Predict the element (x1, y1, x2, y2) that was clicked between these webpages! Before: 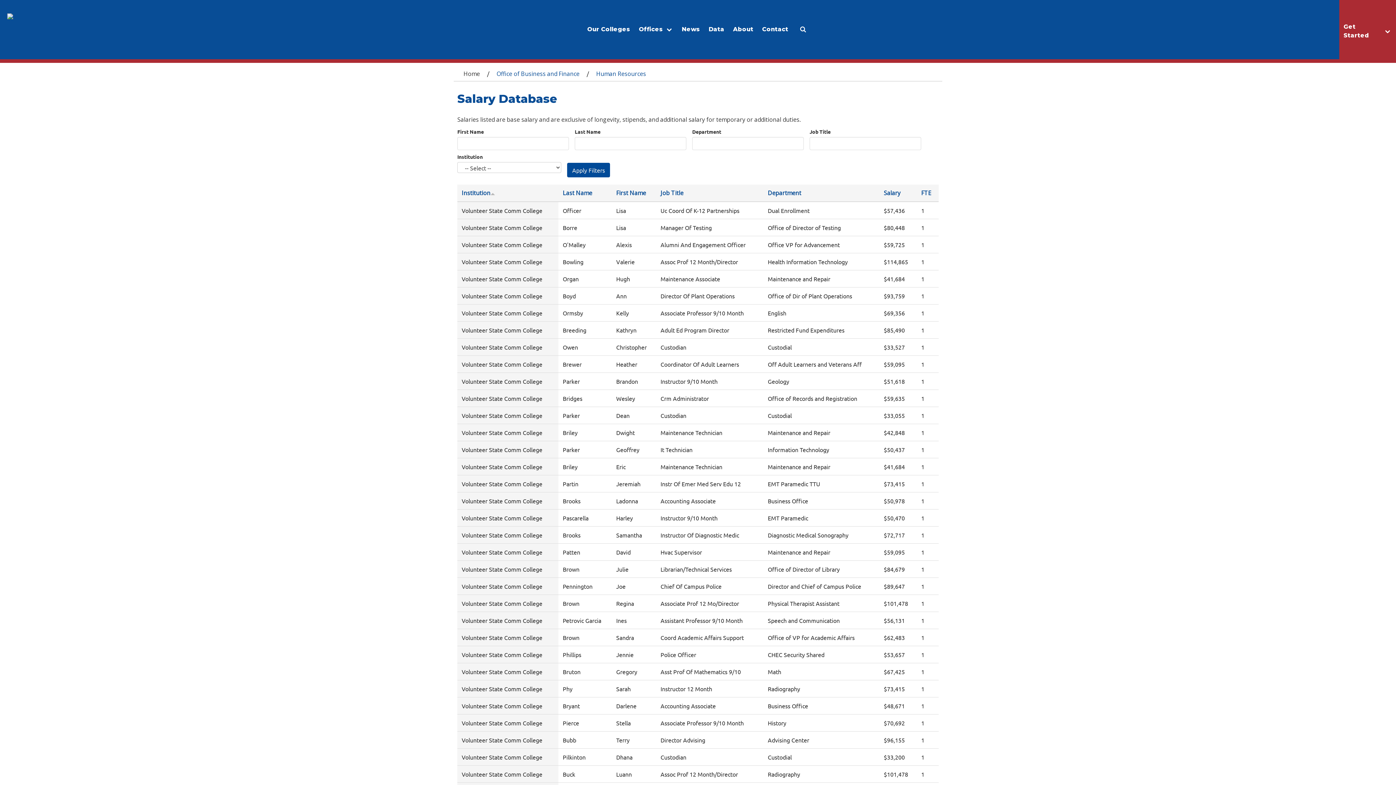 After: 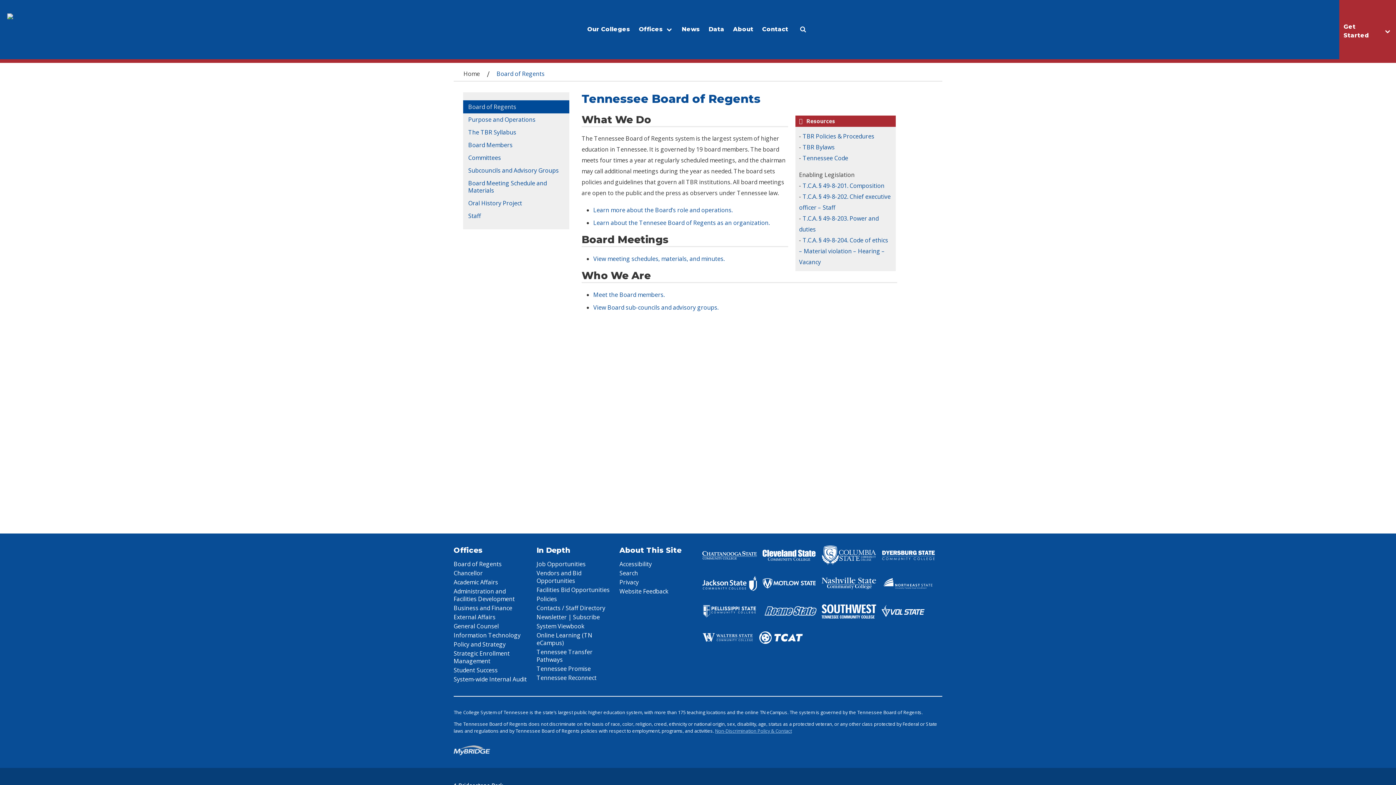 Action: label: About bbox: (728, 0, 758, 59)